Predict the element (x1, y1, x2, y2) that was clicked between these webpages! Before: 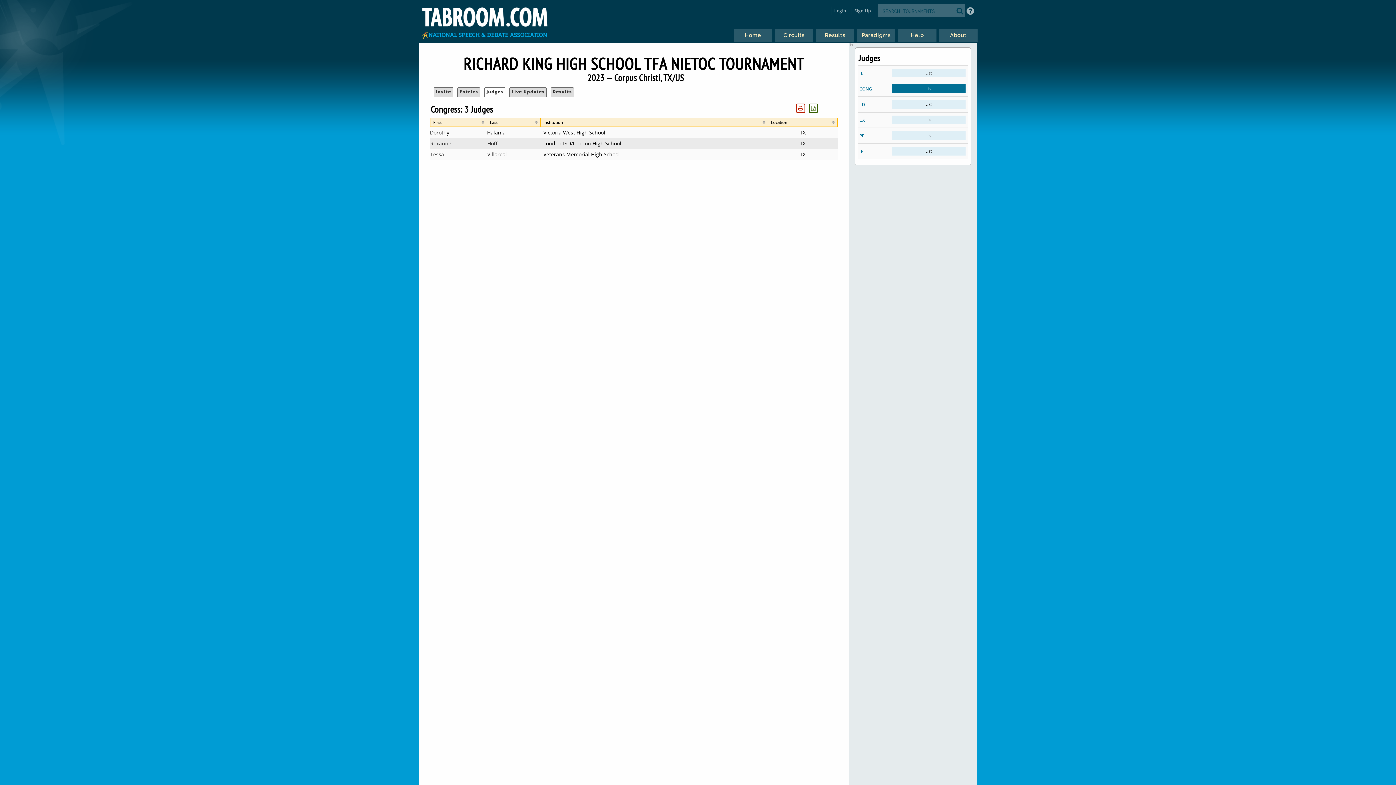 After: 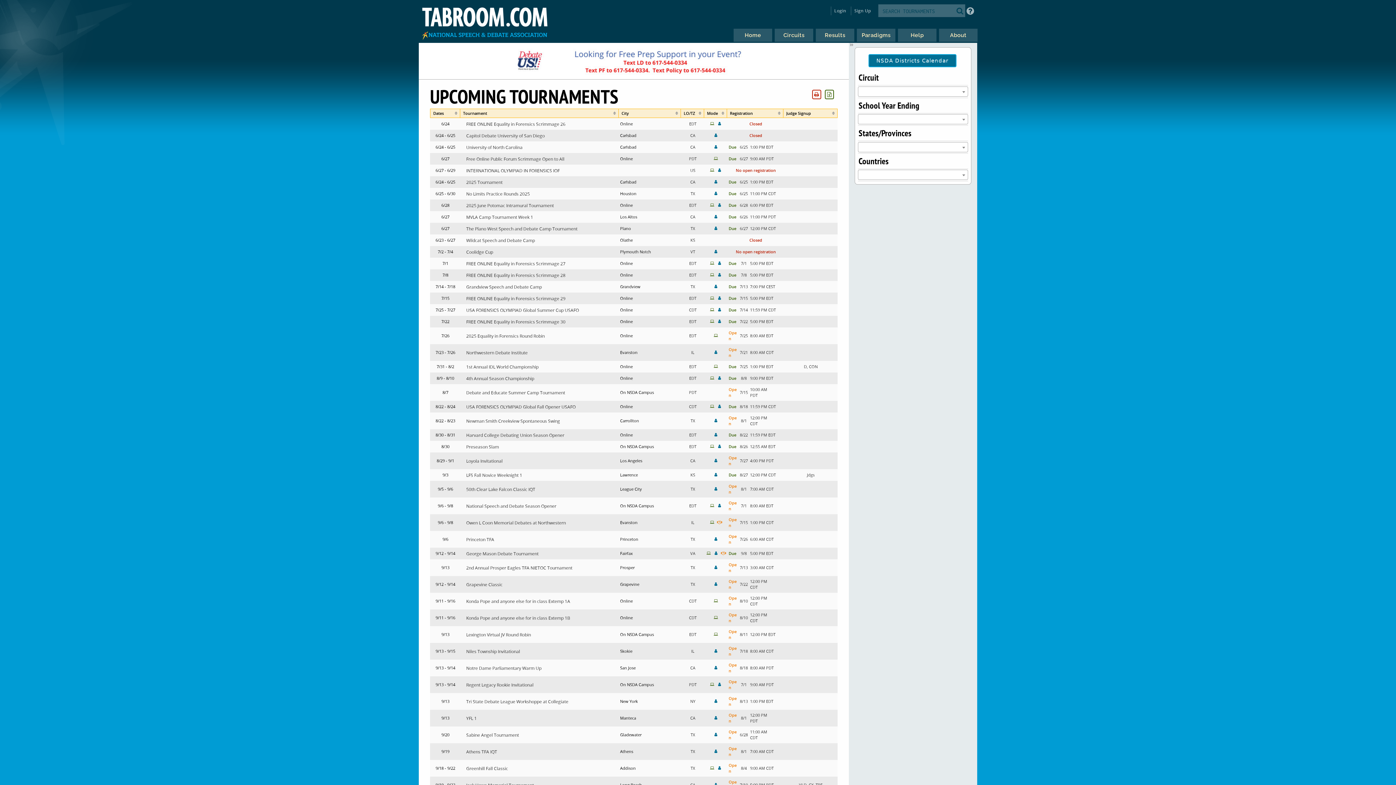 Action: bbox: (420, 1, 550, 42)